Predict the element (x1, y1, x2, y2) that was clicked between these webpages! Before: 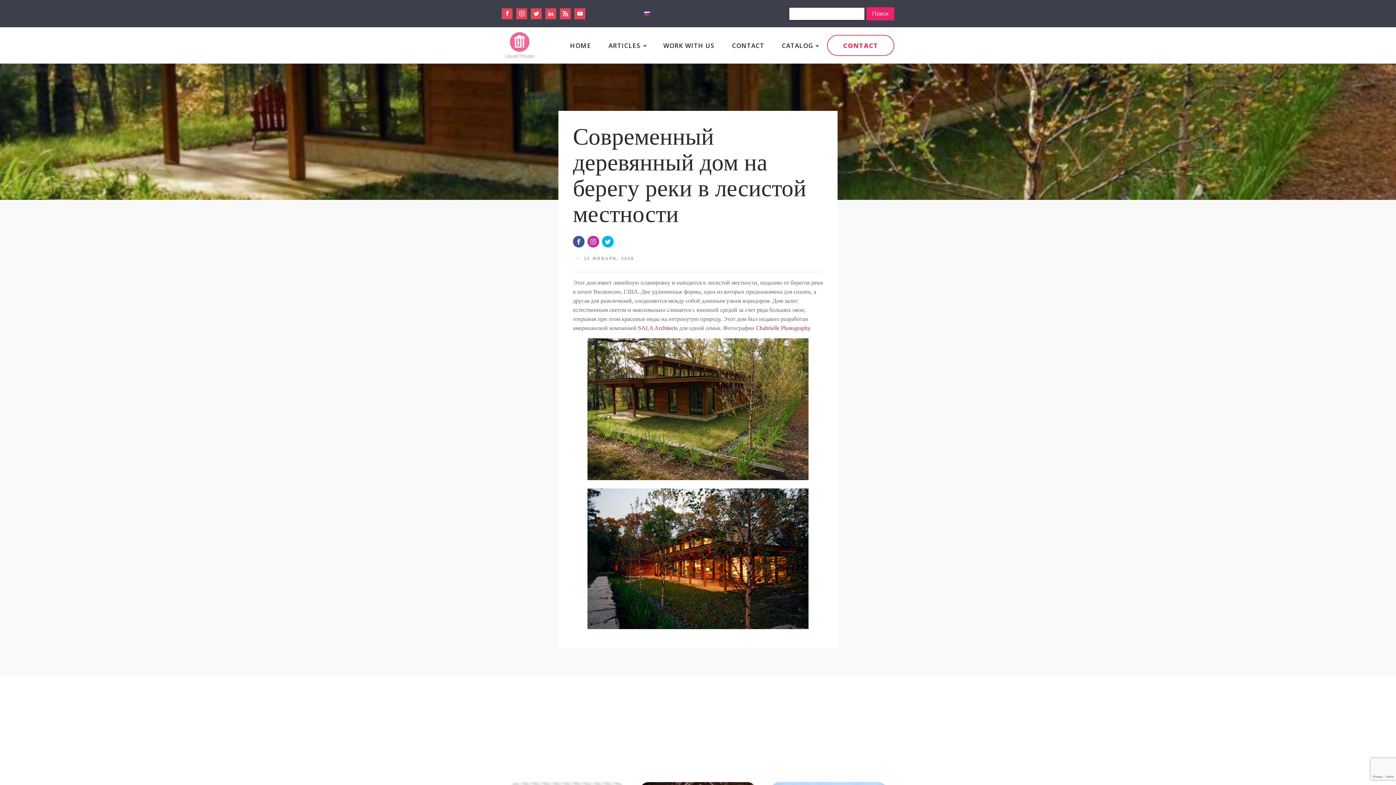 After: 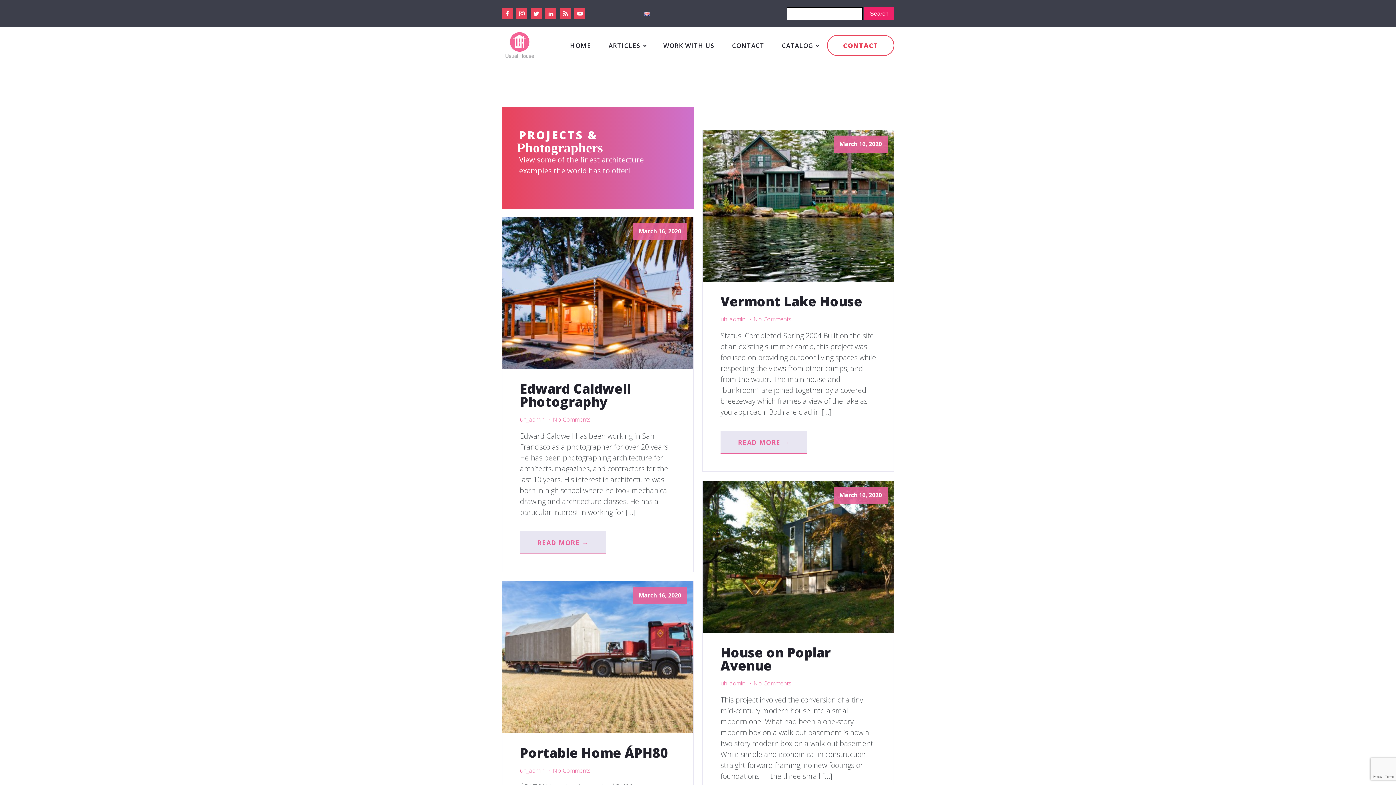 Action: bbox: (773, 29, 827, 61) label: CATALOG